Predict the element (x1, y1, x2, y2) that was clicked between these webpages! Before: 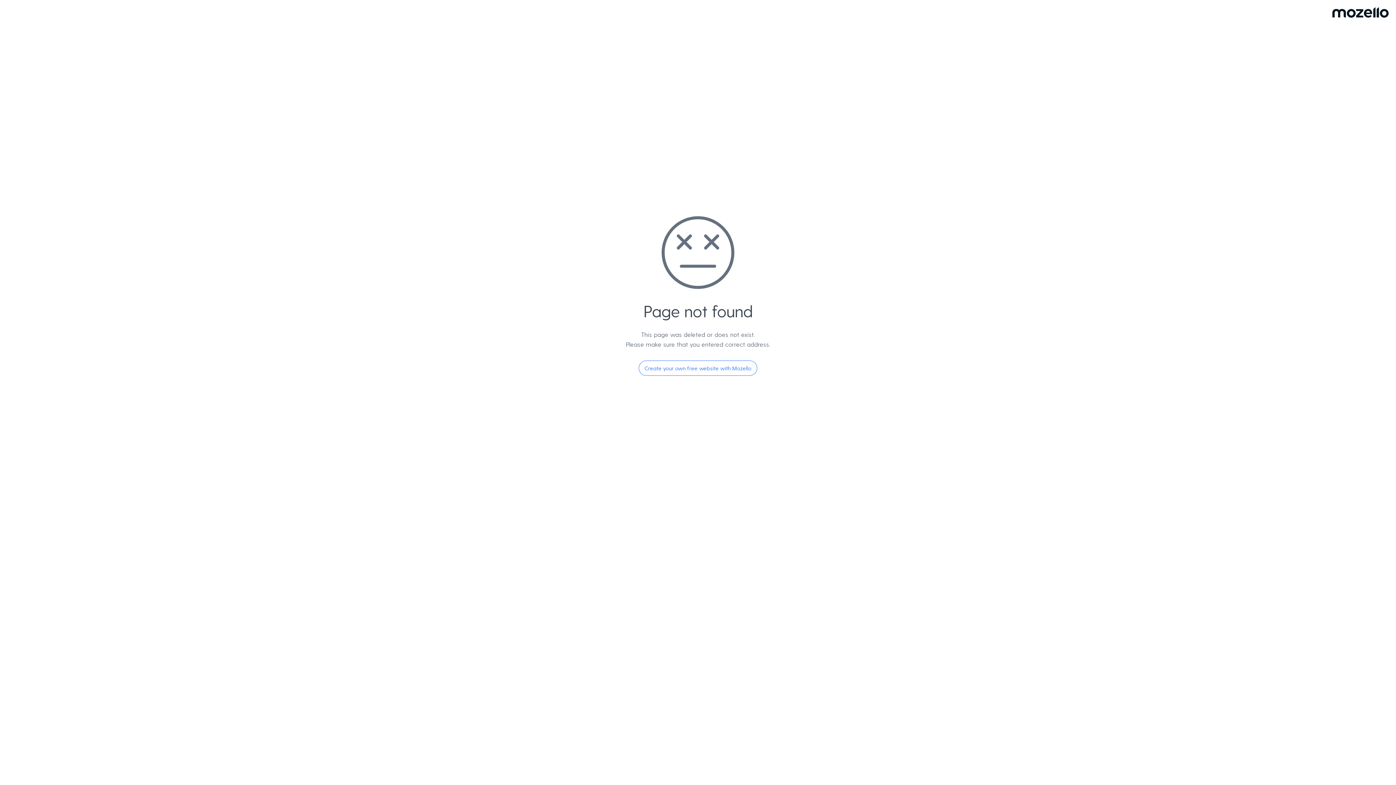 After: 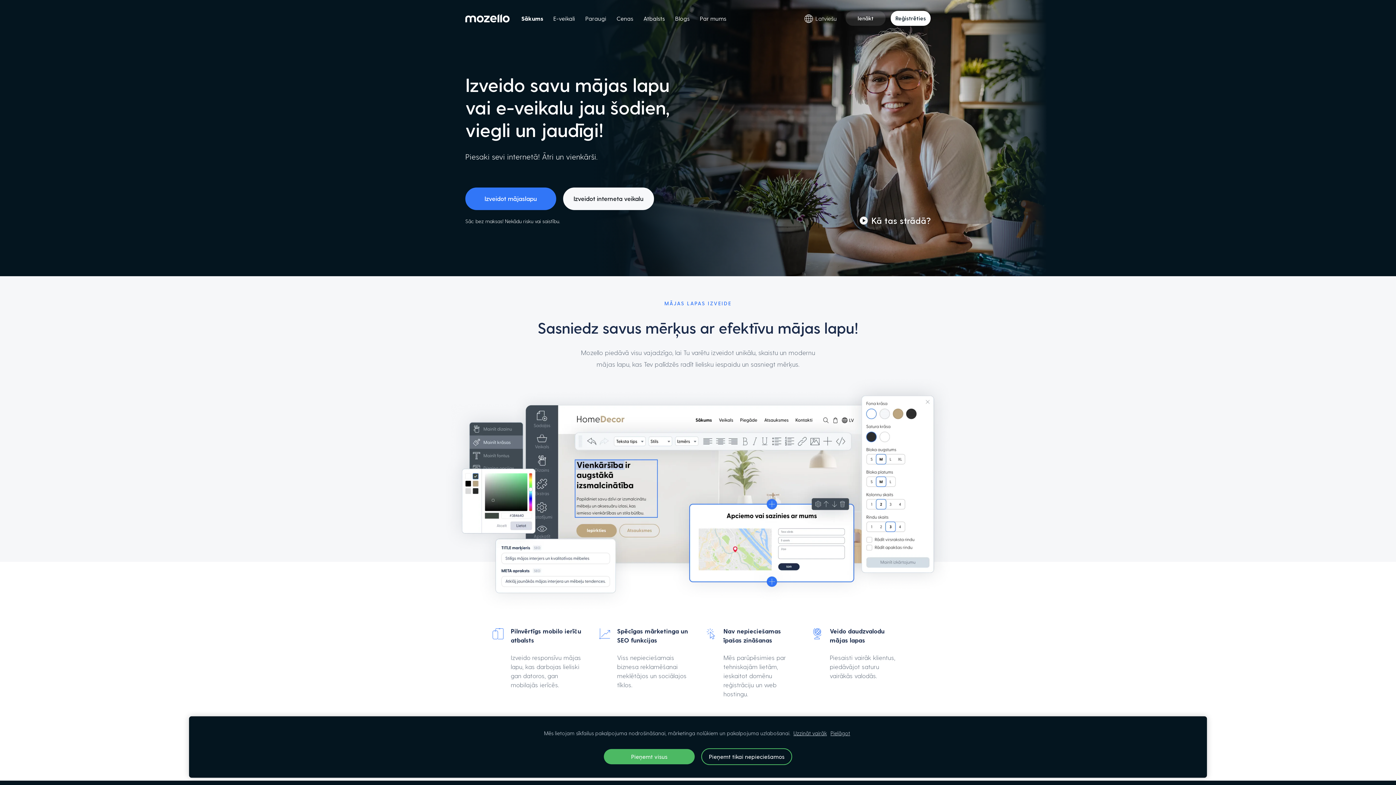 Action: bbox: (638, 360, 757, 376) label: Create your own free website with Mozello